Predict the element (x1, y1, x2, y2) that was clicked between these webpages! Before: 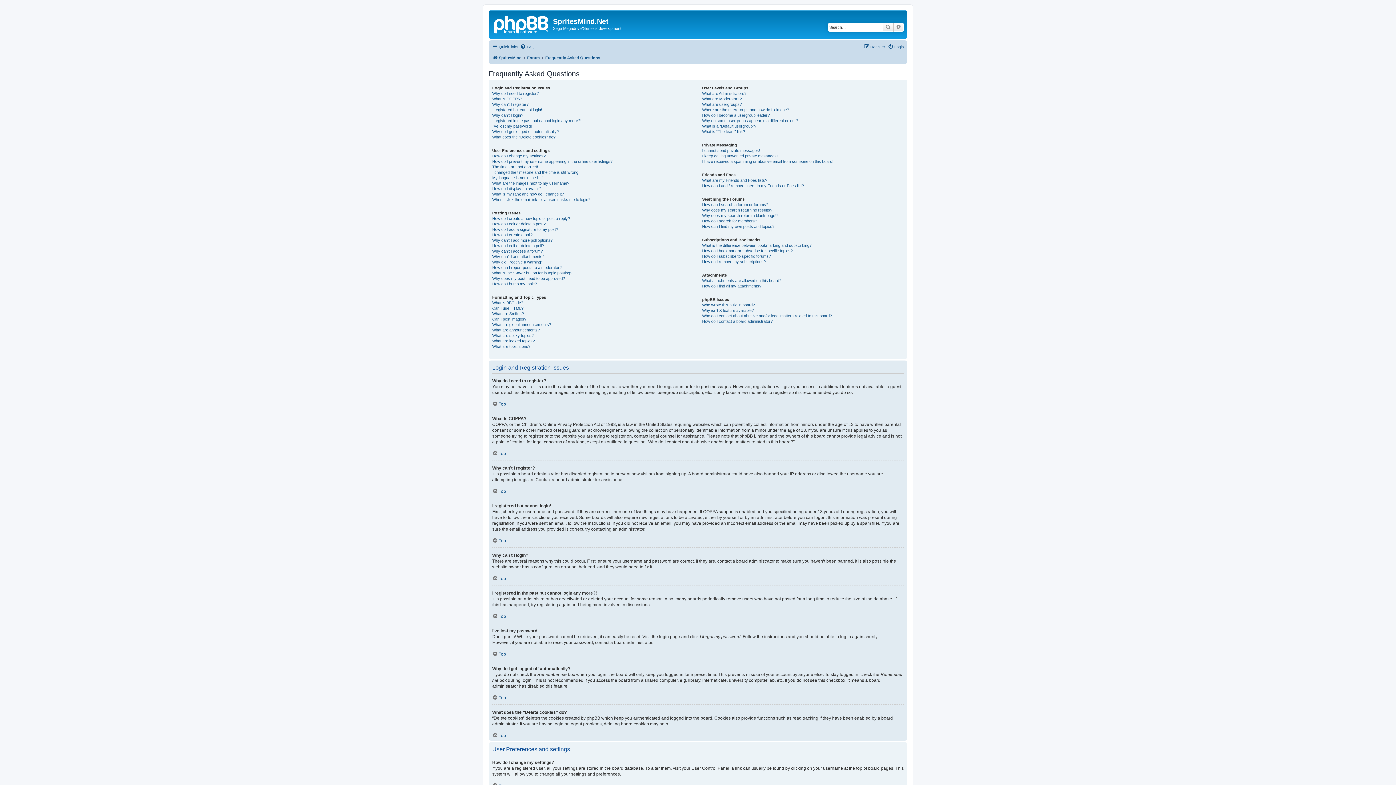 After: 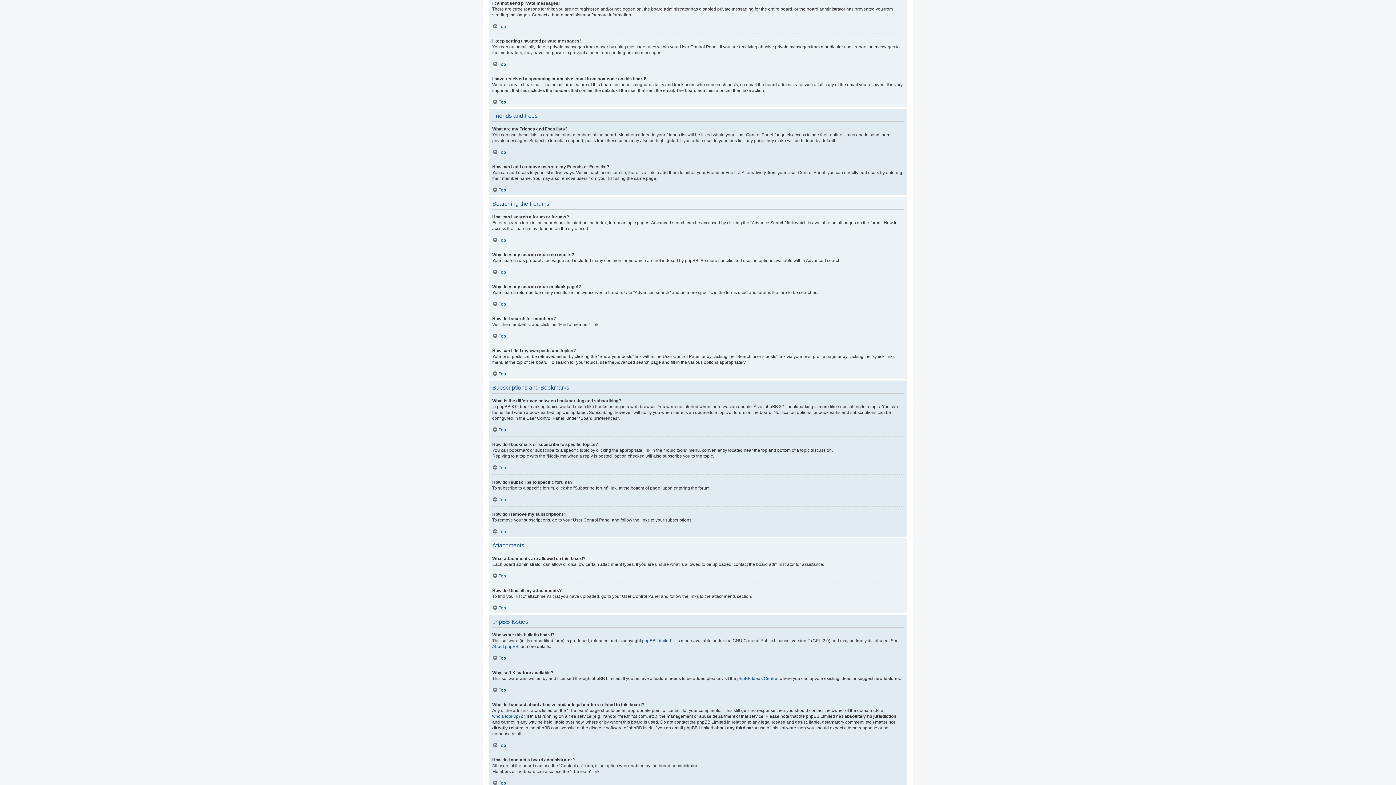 Action: bbox: (702, 147, 760, 153) label: I cannot send private messages!